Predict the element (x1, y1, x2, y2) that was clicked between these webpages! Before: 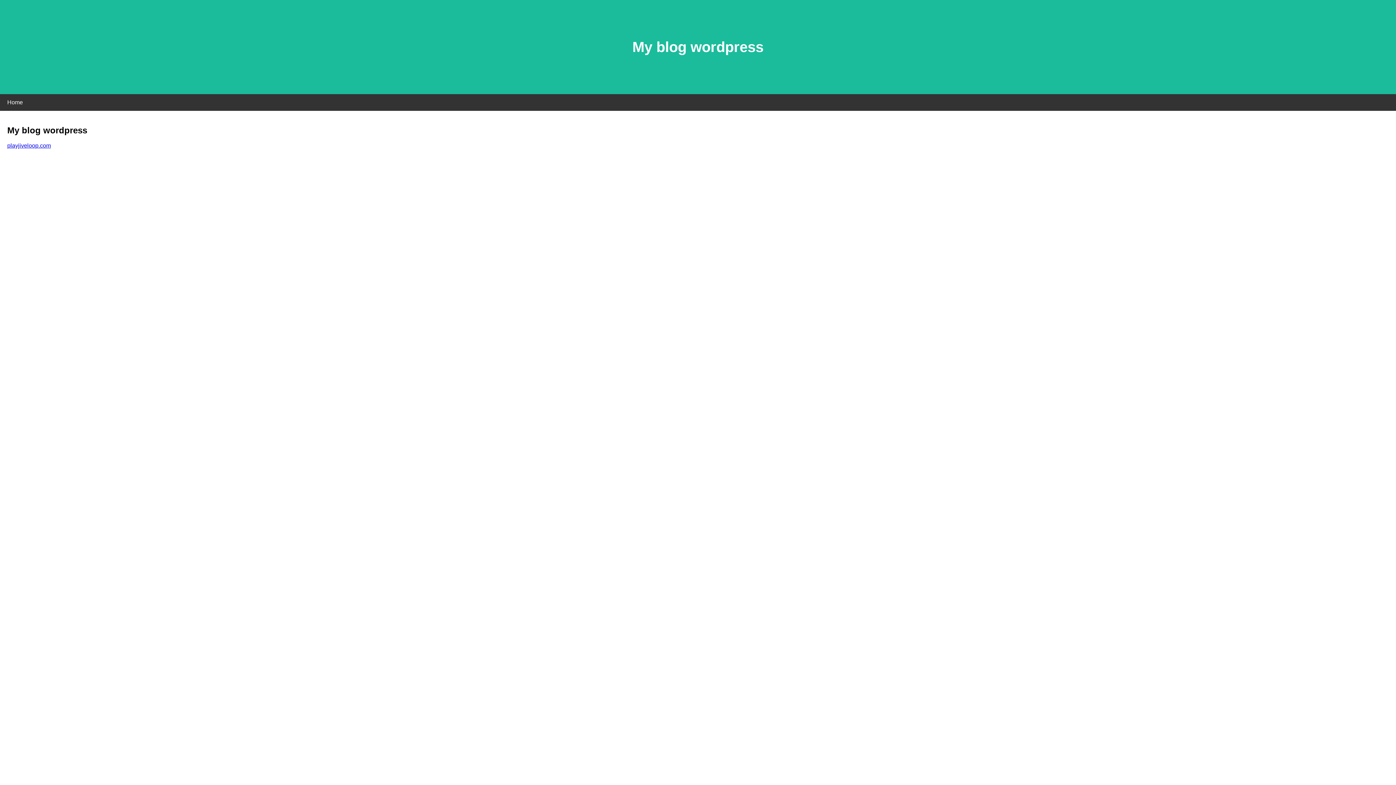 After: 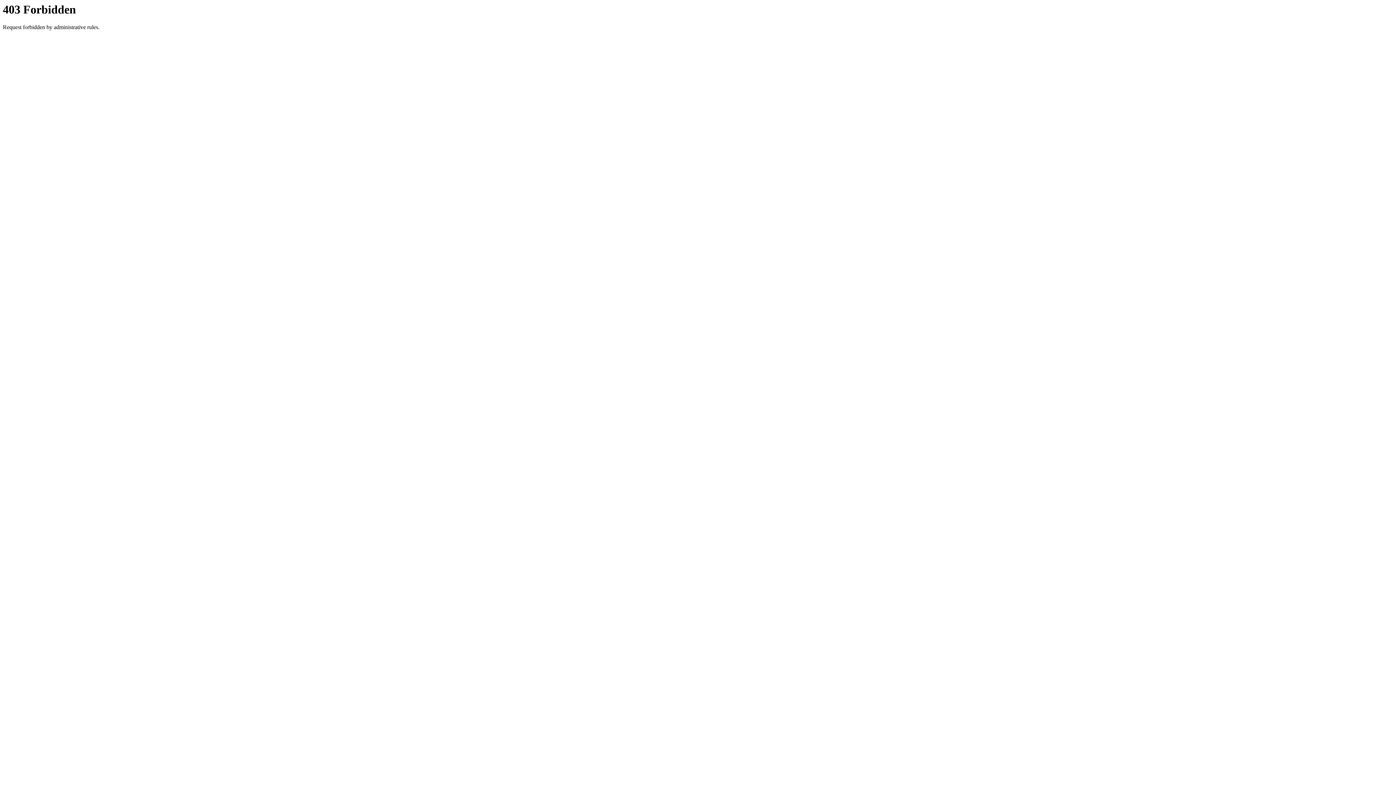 Action: bbox: (7, 142, 50, 148) label: playjiveloop.com